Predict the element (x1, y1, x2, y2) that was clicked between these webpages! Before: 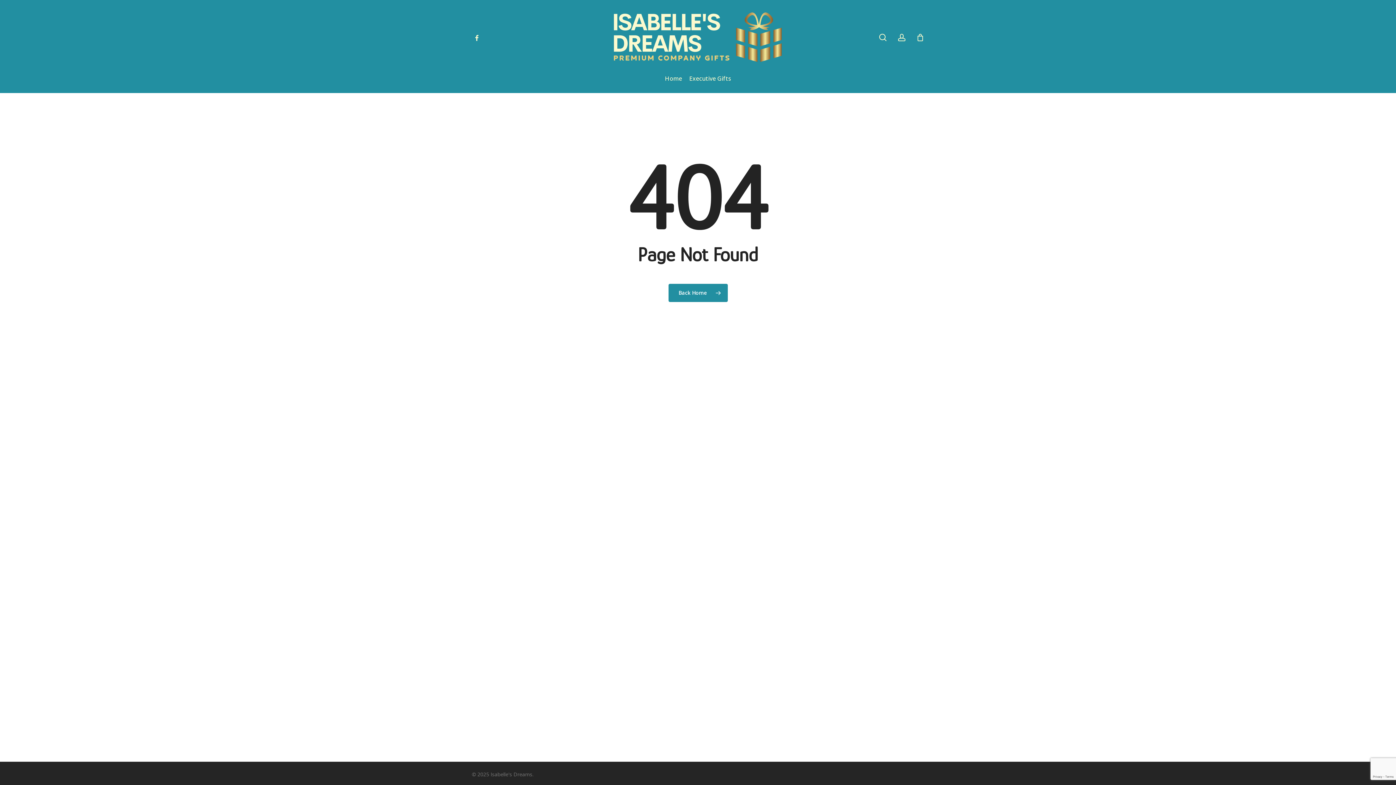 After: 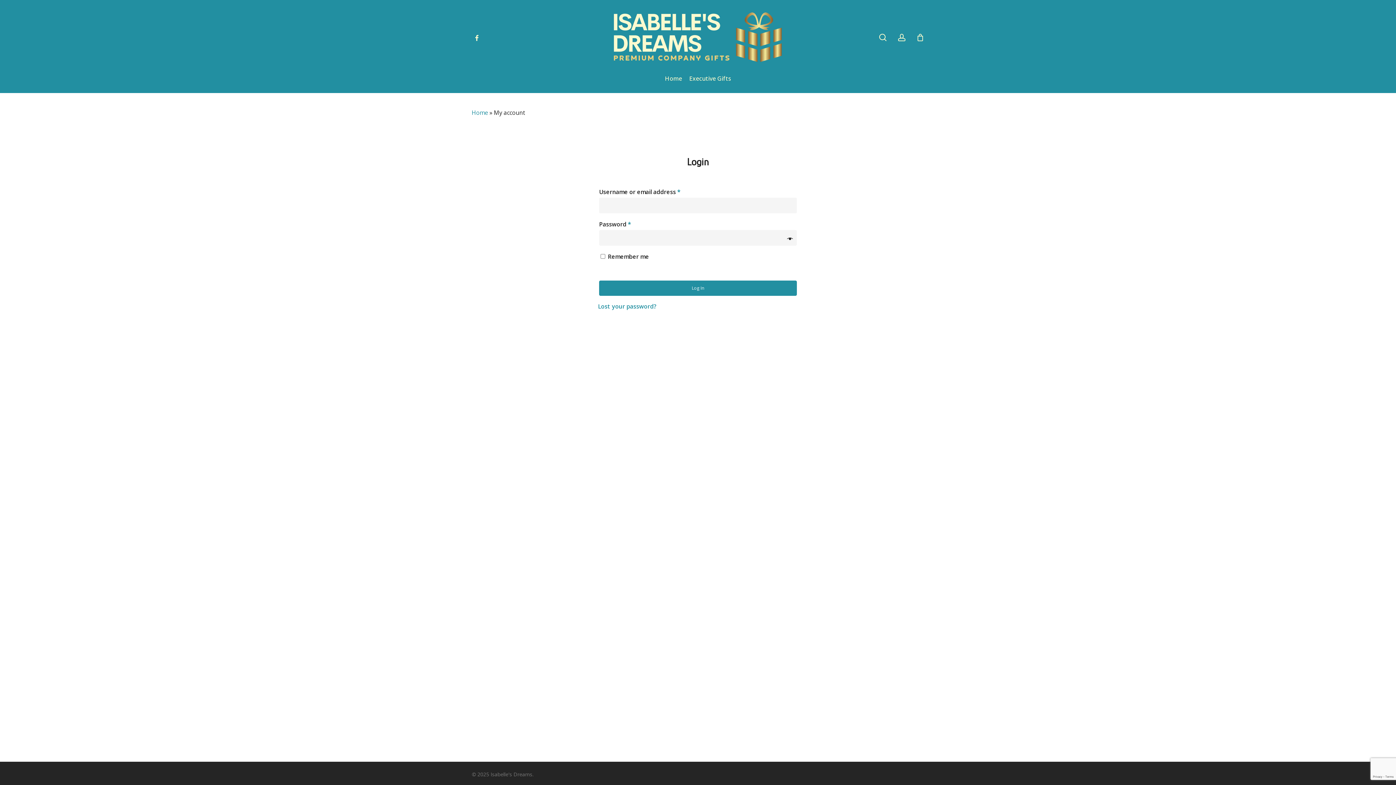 Action: bbox: (897, 33, 906, 41) label: account